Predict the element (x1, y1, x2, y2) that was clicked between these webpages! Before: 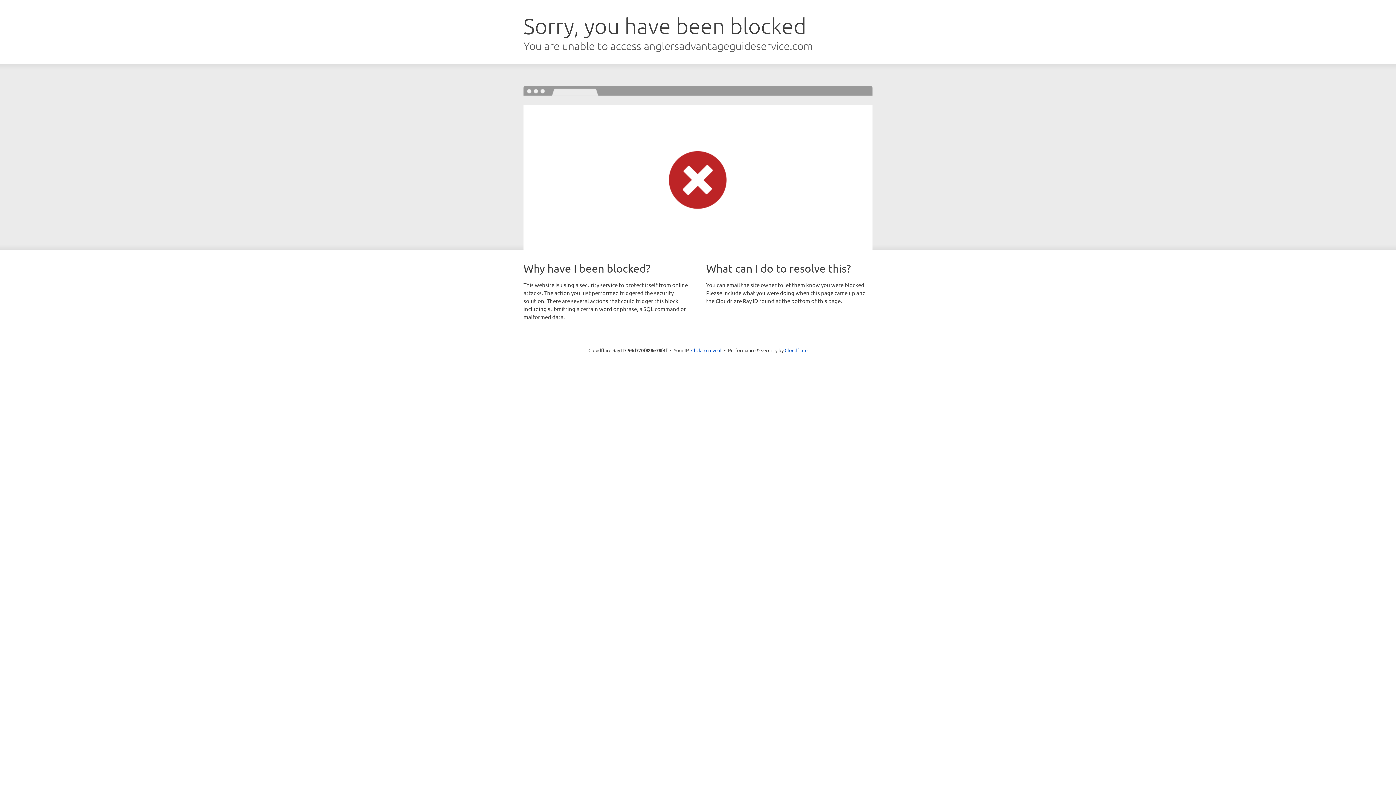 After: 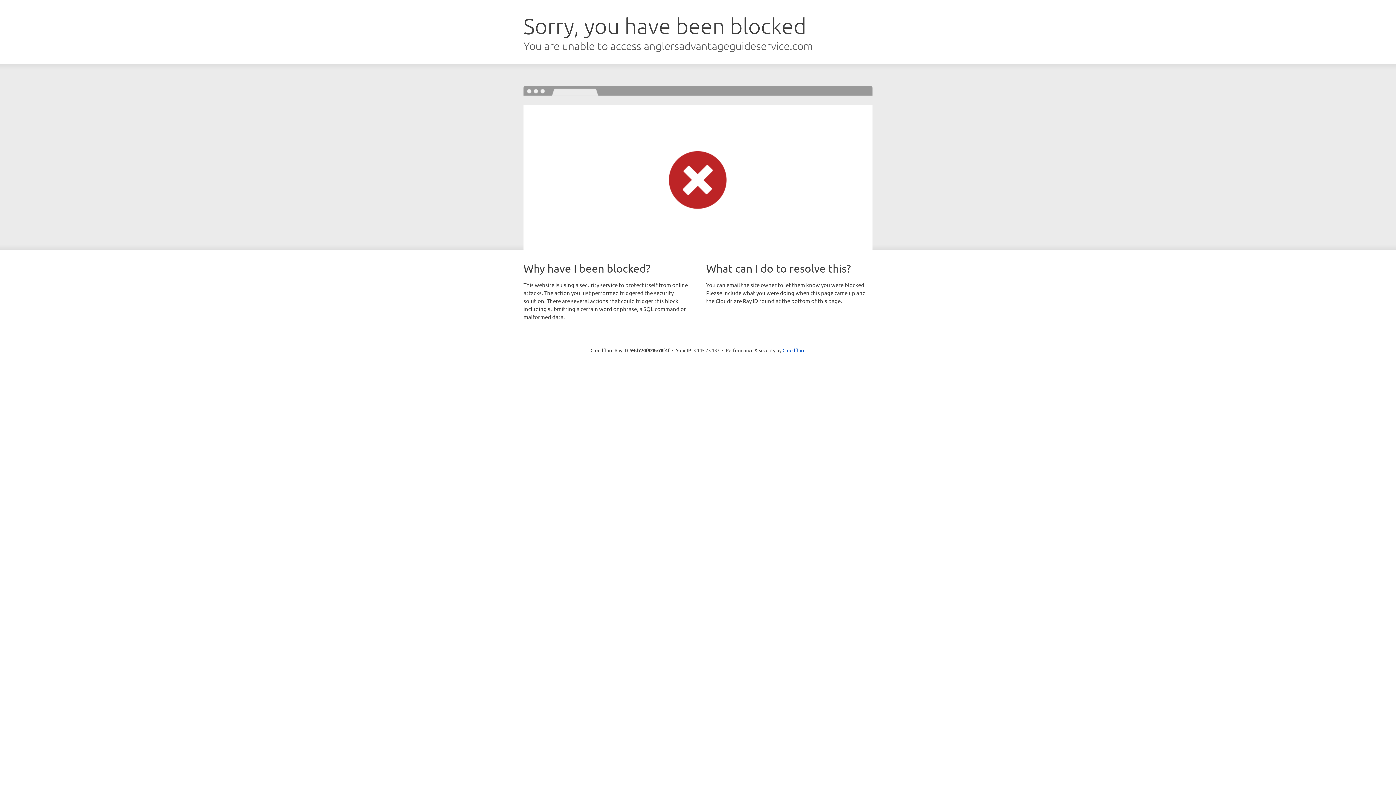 Action: label: Click to reveal bbox: (691, 346, 721, 353)